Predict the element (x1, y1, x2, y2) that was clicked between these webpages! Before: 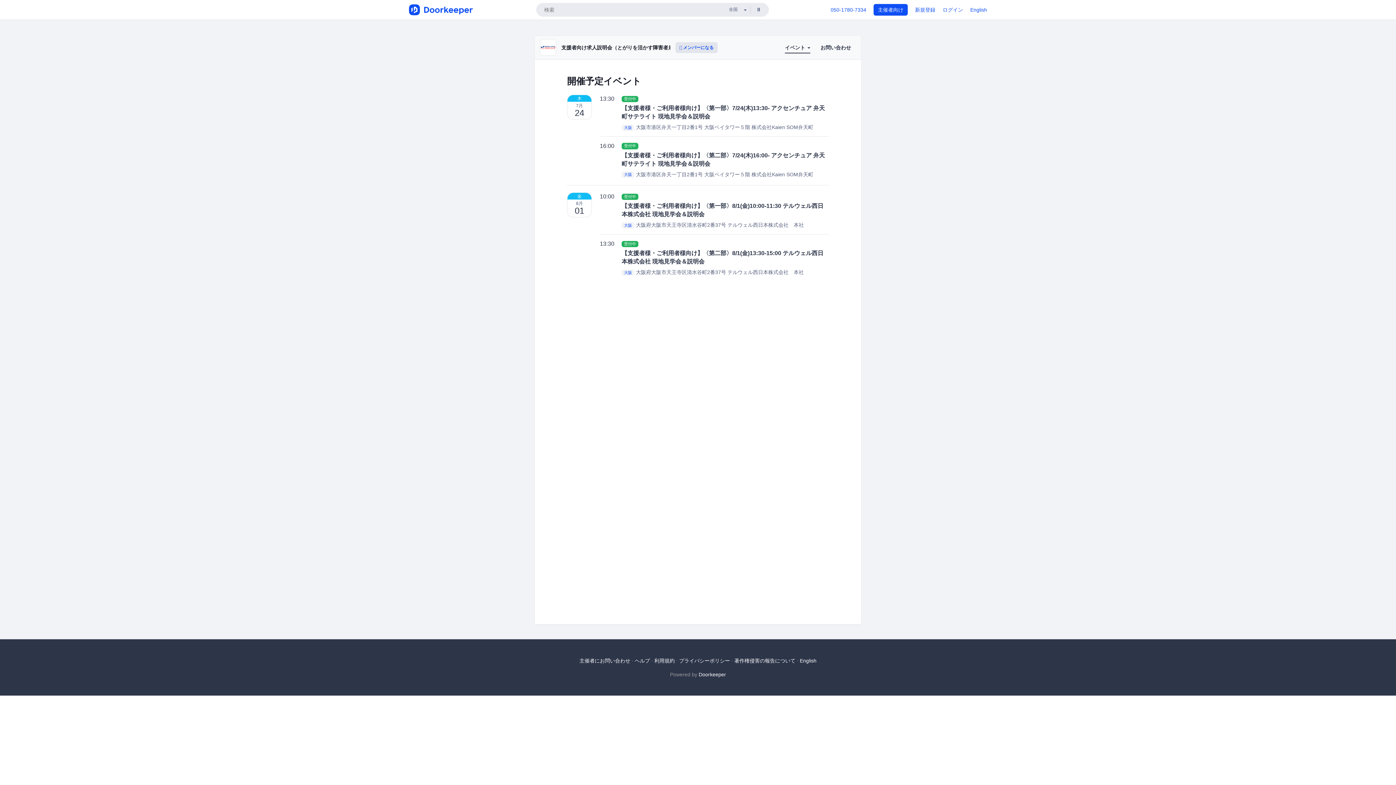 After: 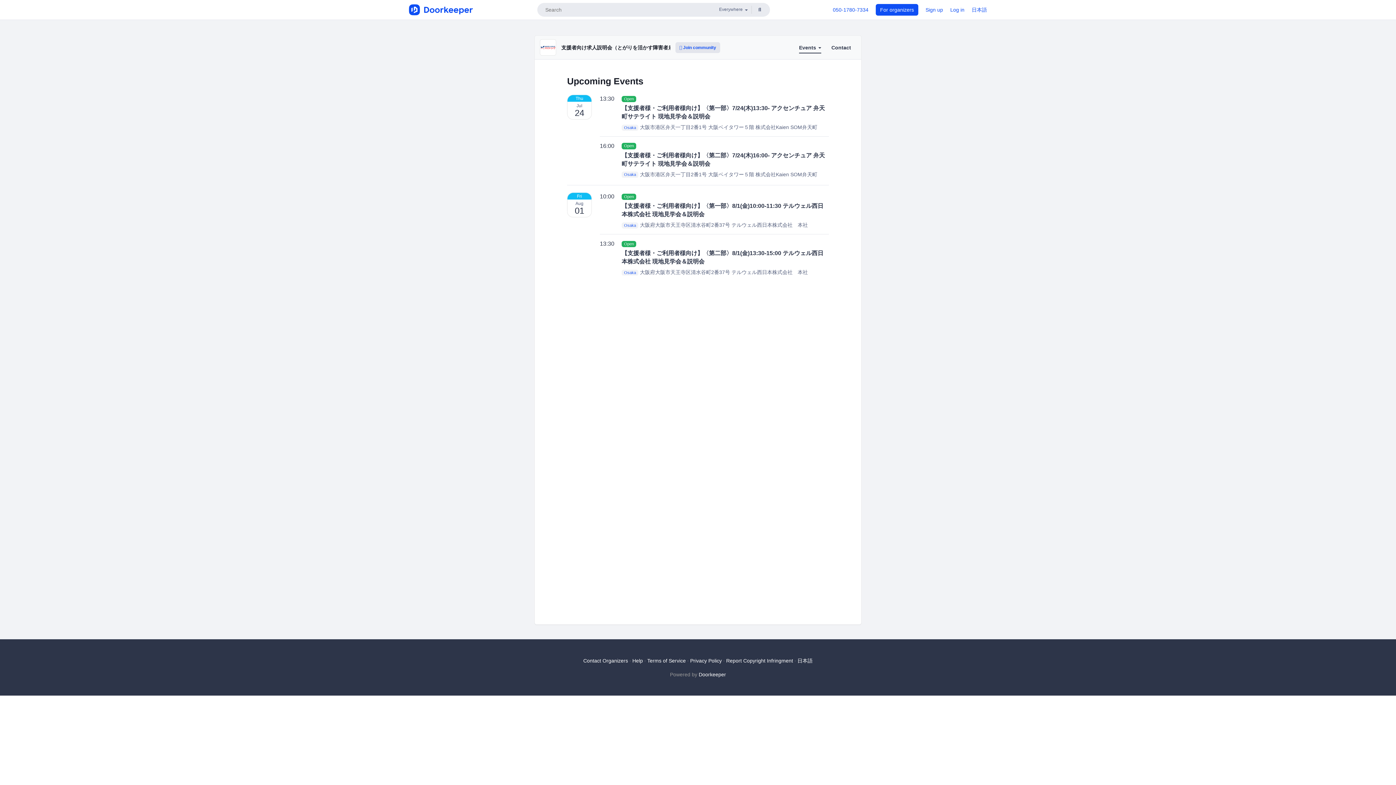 Action: label: English bbox: (970, 6, 987, 12)